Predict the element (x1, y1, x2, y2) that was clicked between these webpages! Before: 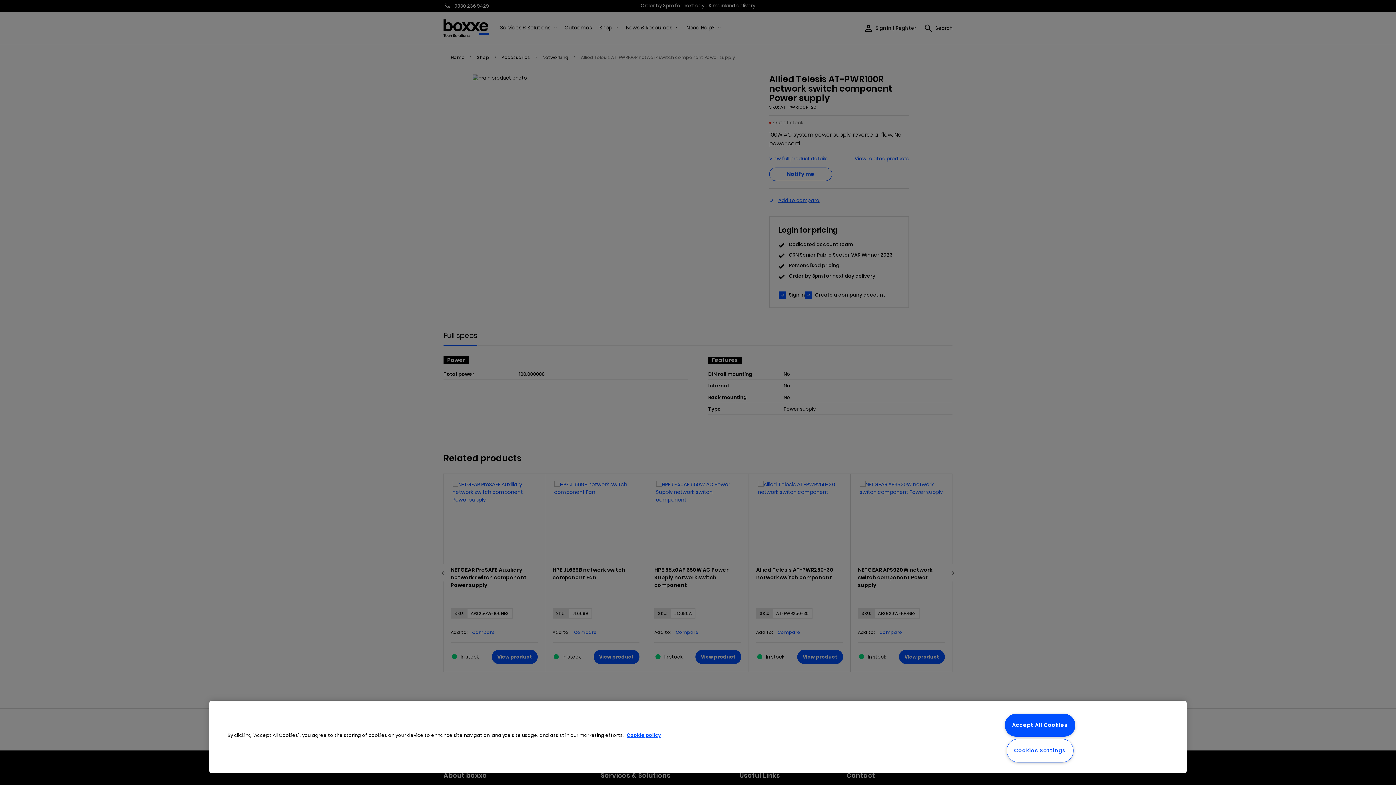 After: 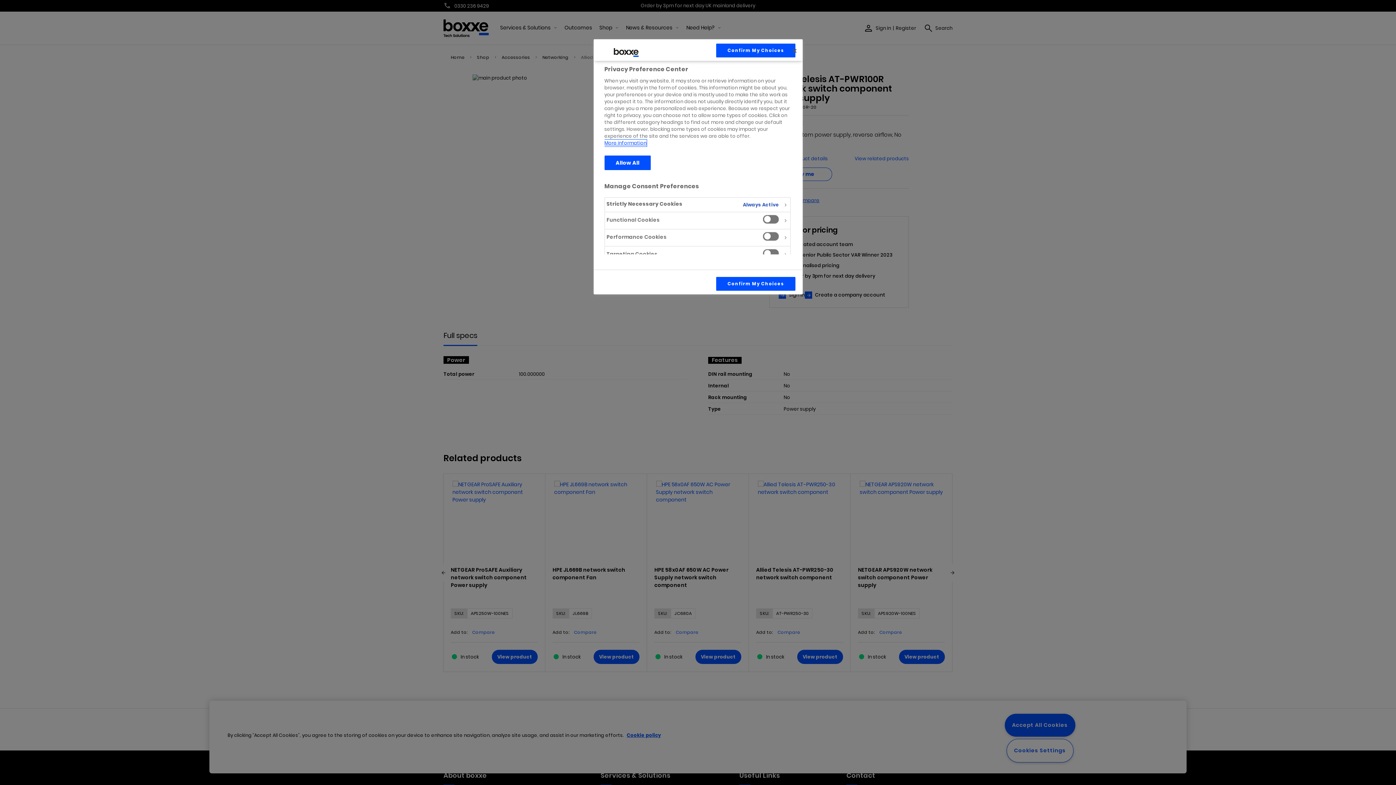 Action: bbox: (1006, 739, 1073, 762) label: Cookies Settings